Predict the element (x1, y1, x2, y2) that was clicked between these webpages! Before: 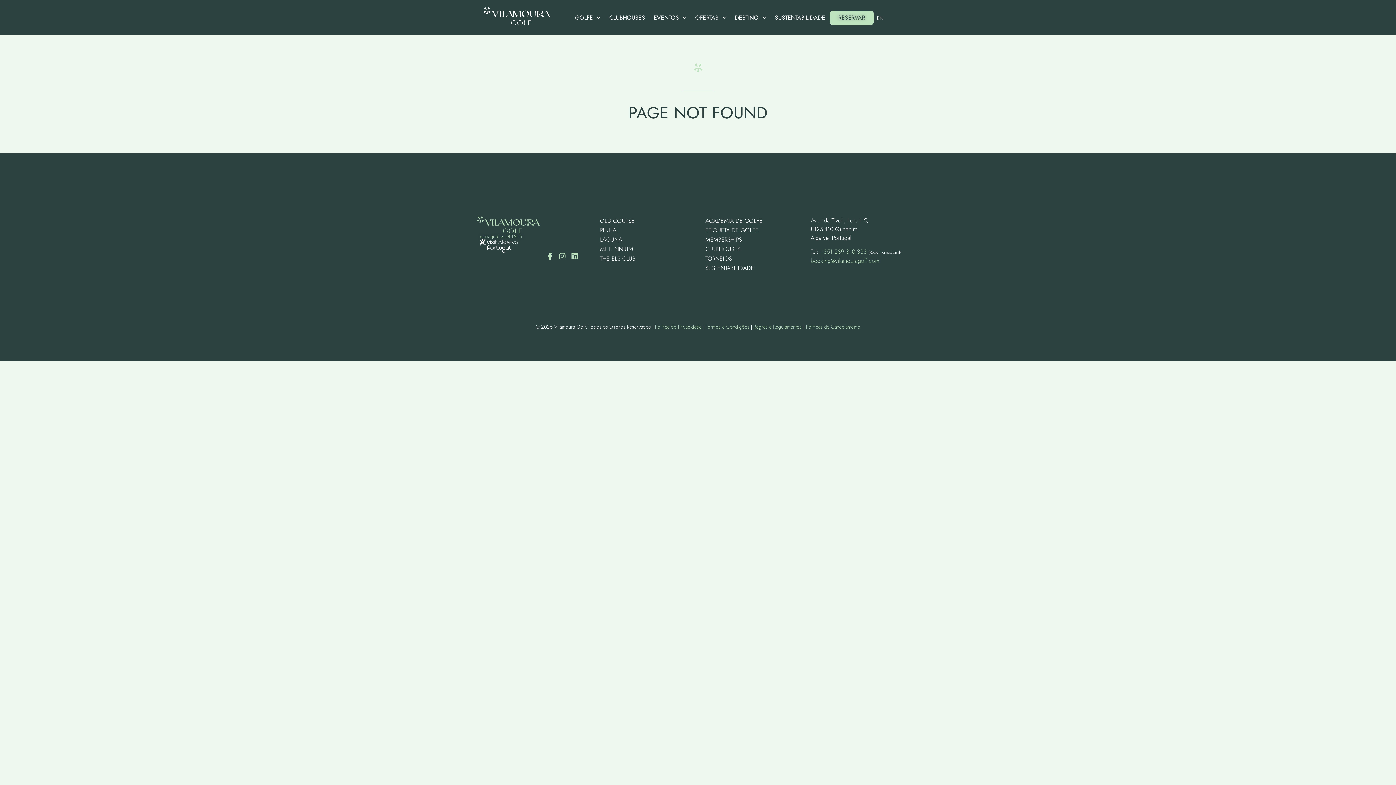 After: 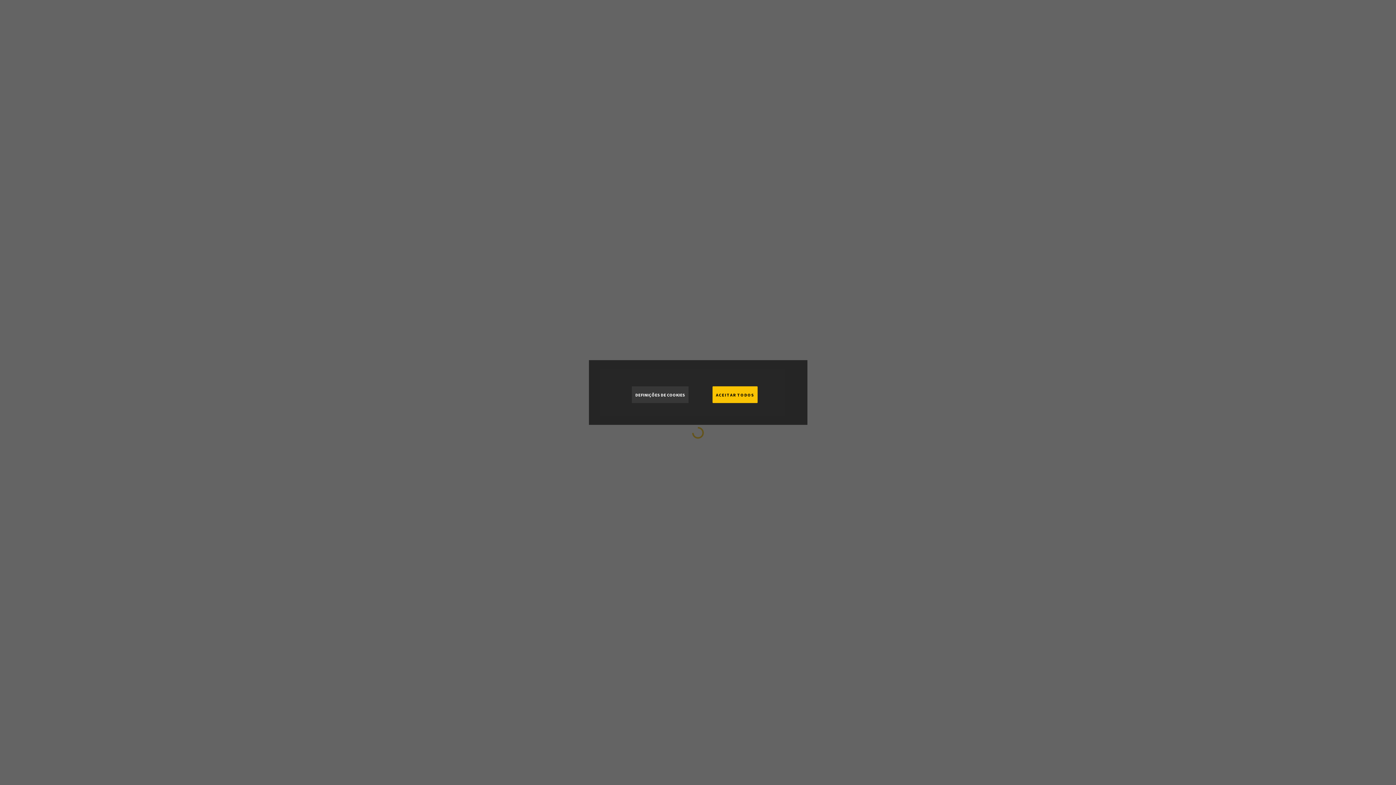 Action: bbox: (480, 239, 517, 252)